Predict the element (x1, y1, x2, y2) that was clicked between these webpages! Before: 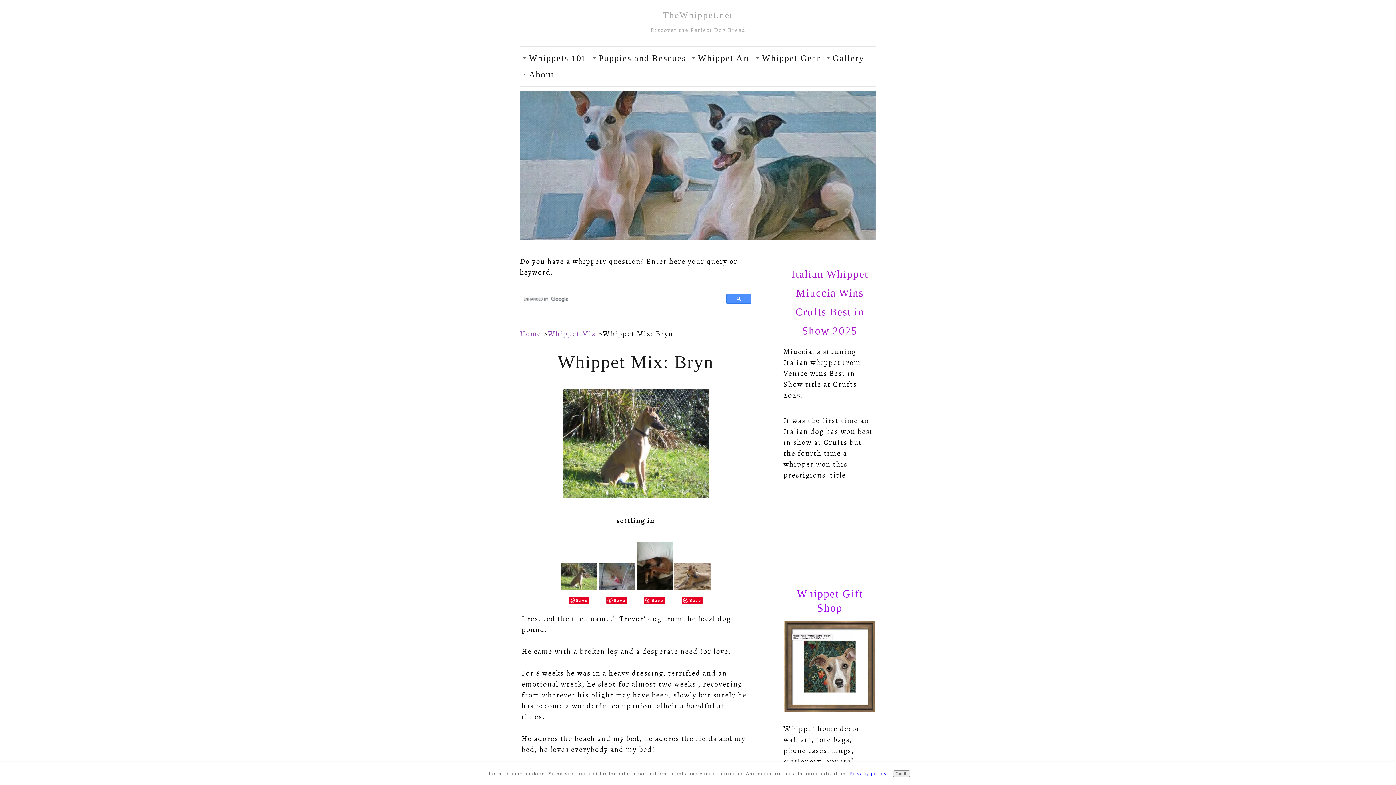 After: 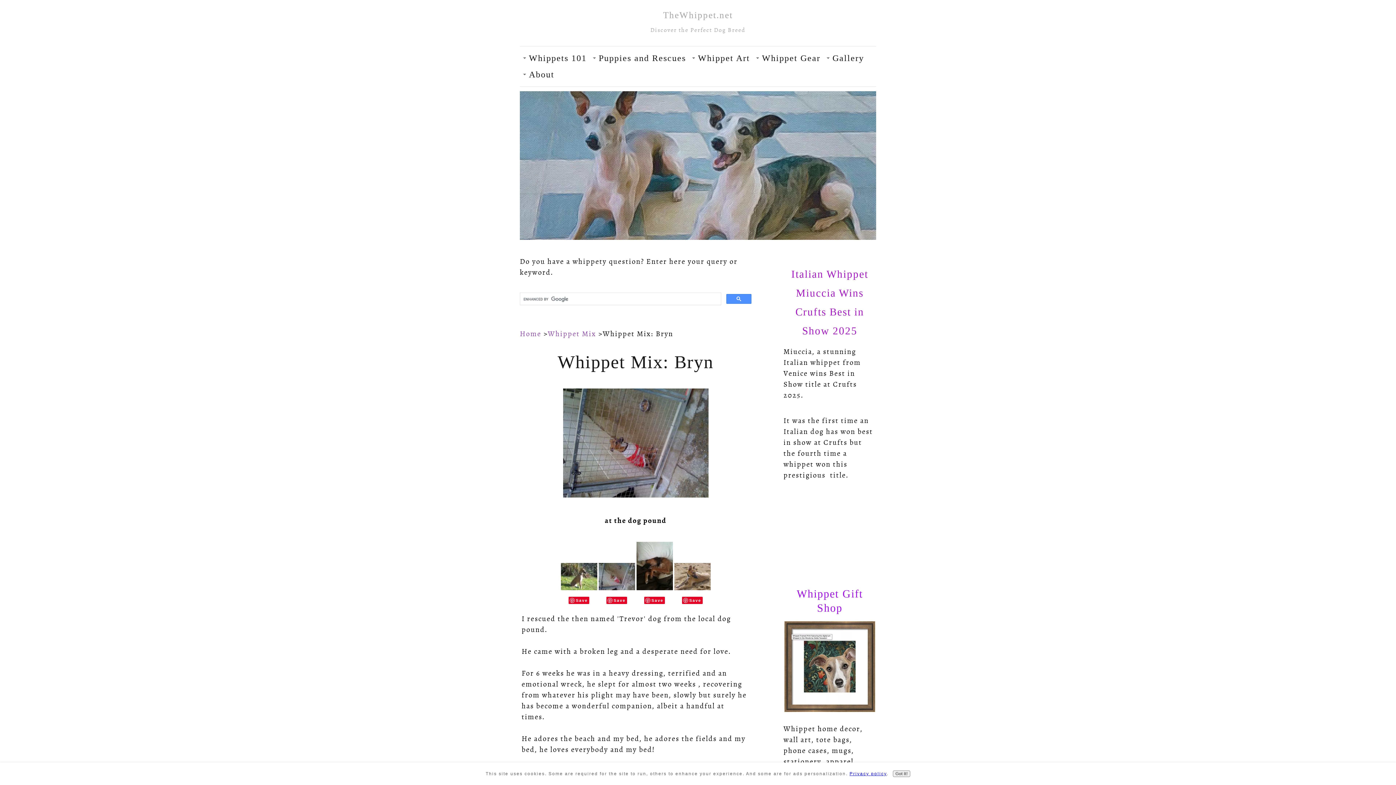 Action: bbox: (598, 583, 635, 592)